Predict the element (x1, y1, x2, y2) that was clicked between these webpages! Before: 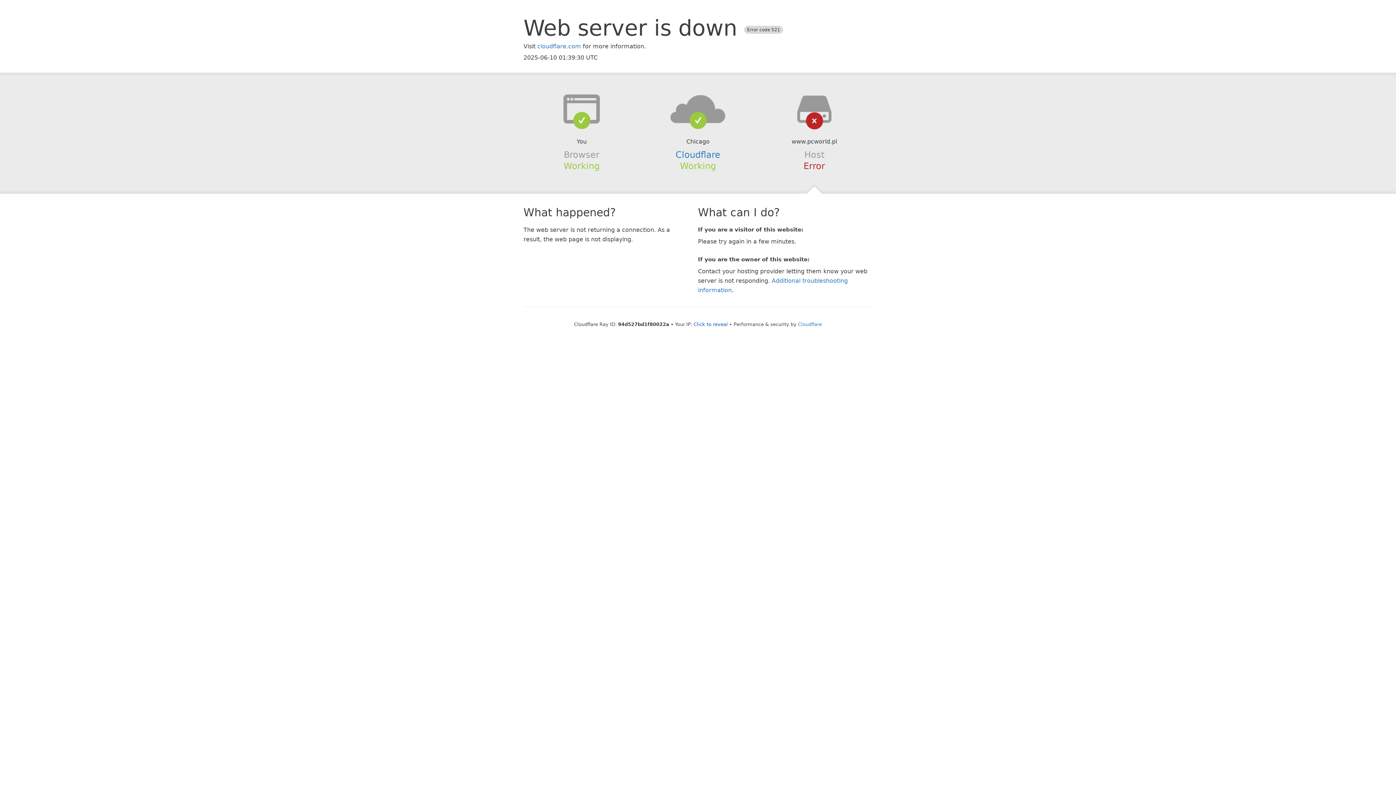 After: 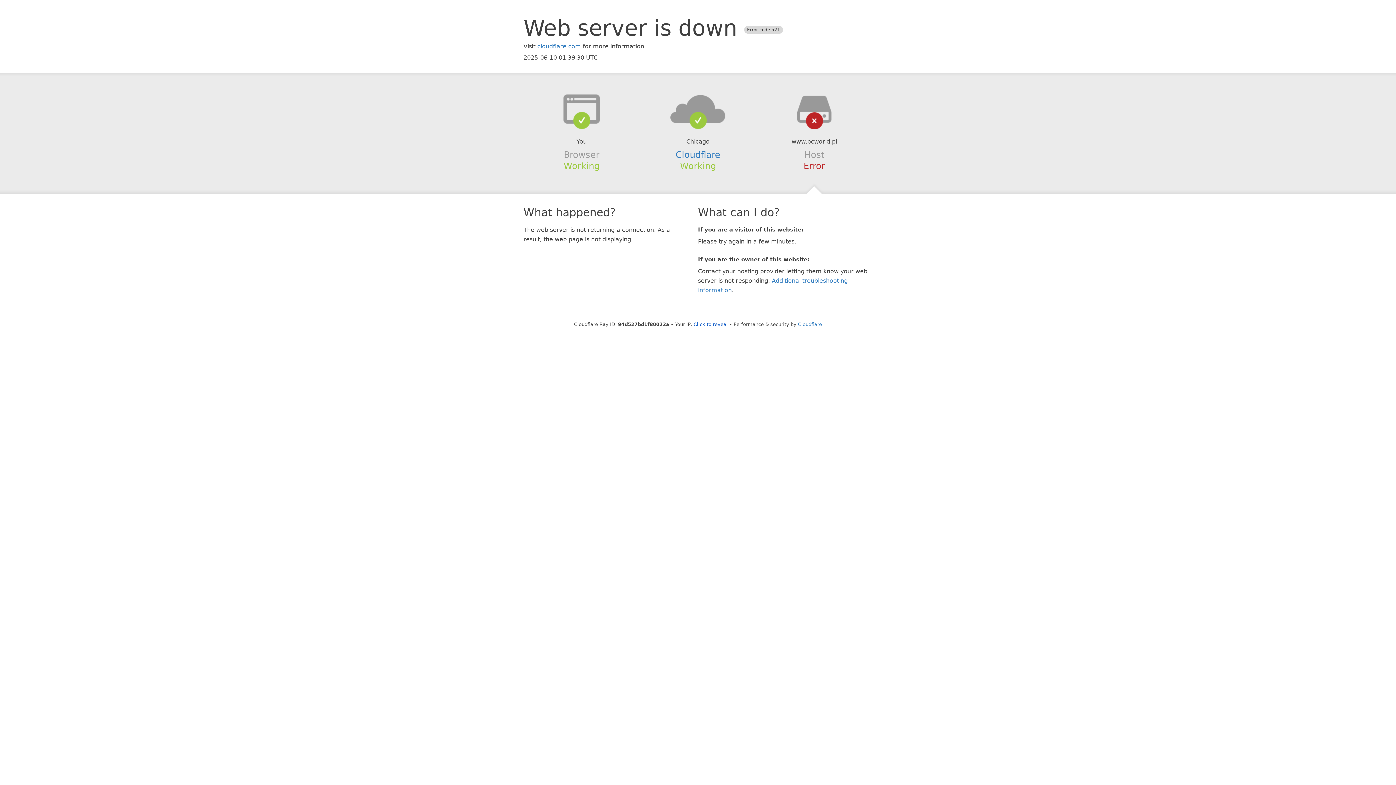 Action: bbox: (639, 94, 756, 123)